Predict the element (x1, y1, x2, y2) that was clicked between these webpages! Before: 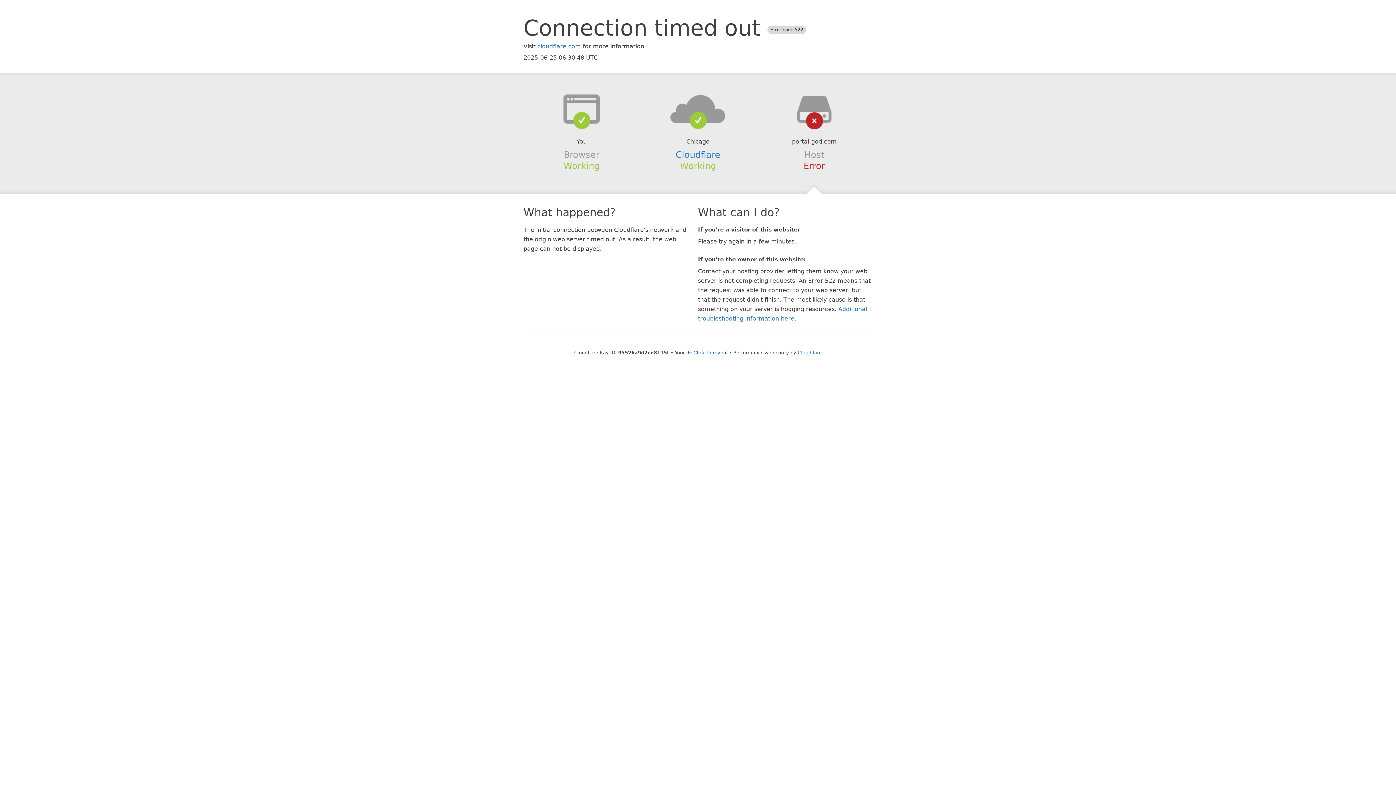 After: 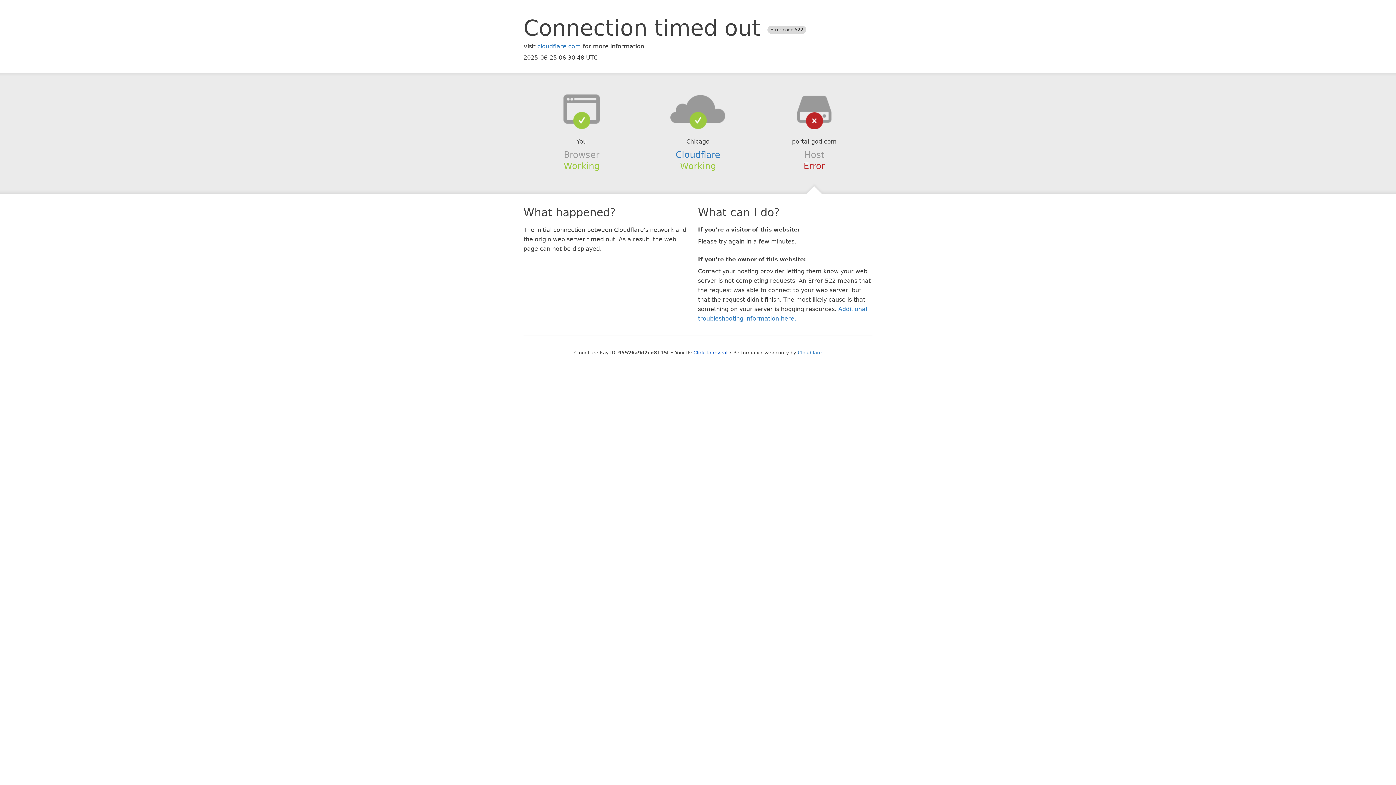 Action: bbox: (639, 94, 756, 123)